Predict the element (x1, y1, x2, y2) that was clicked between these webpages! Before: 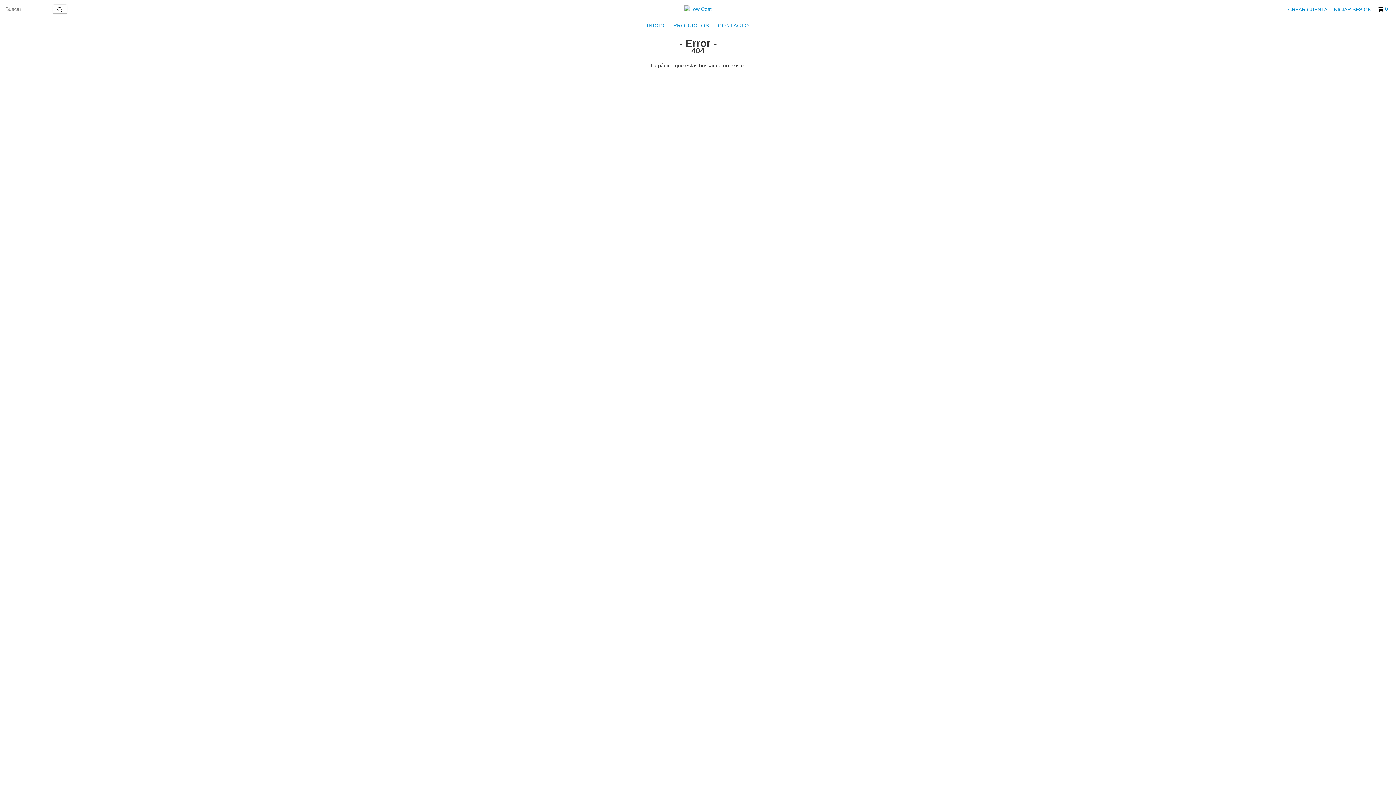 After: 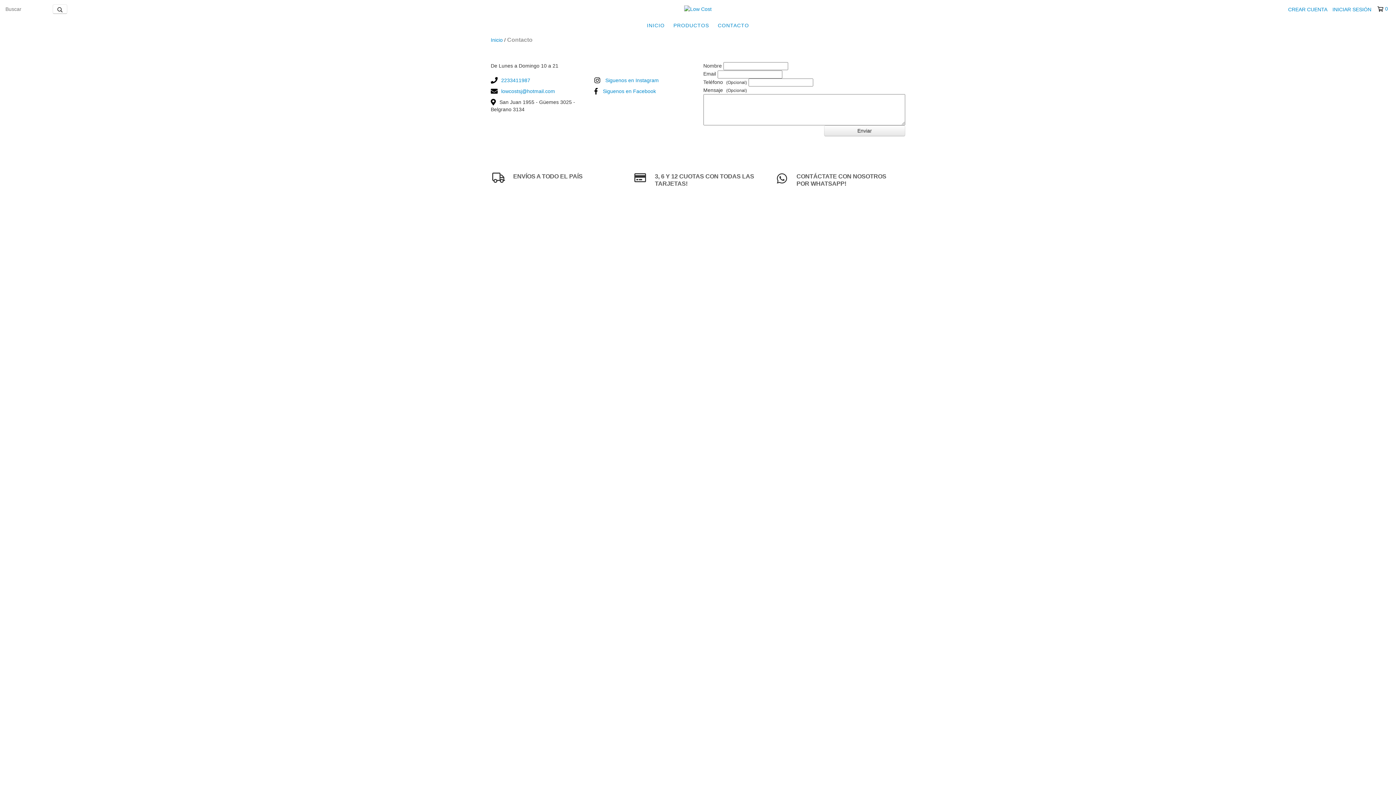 Action: bbox: (714, 18, 752, 32) label: CONTACTO